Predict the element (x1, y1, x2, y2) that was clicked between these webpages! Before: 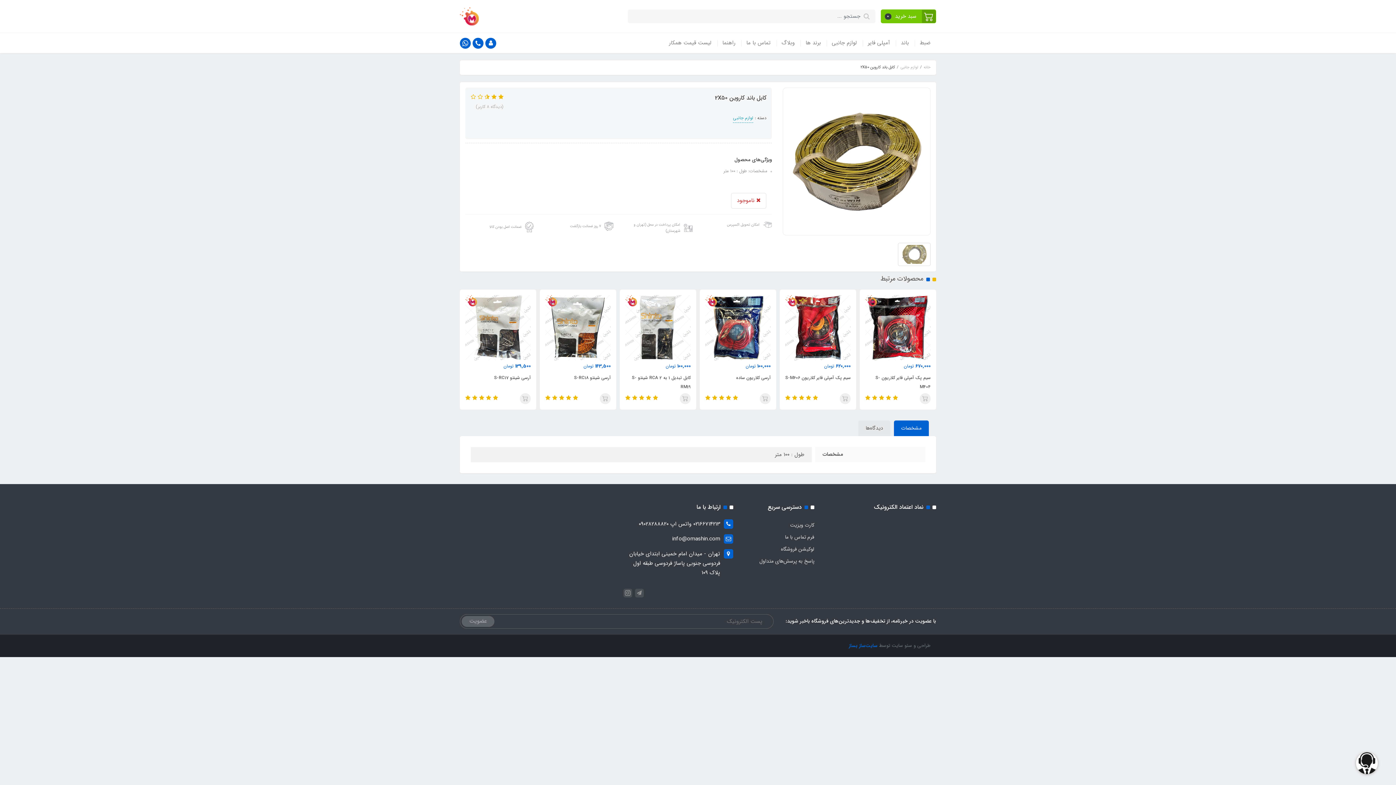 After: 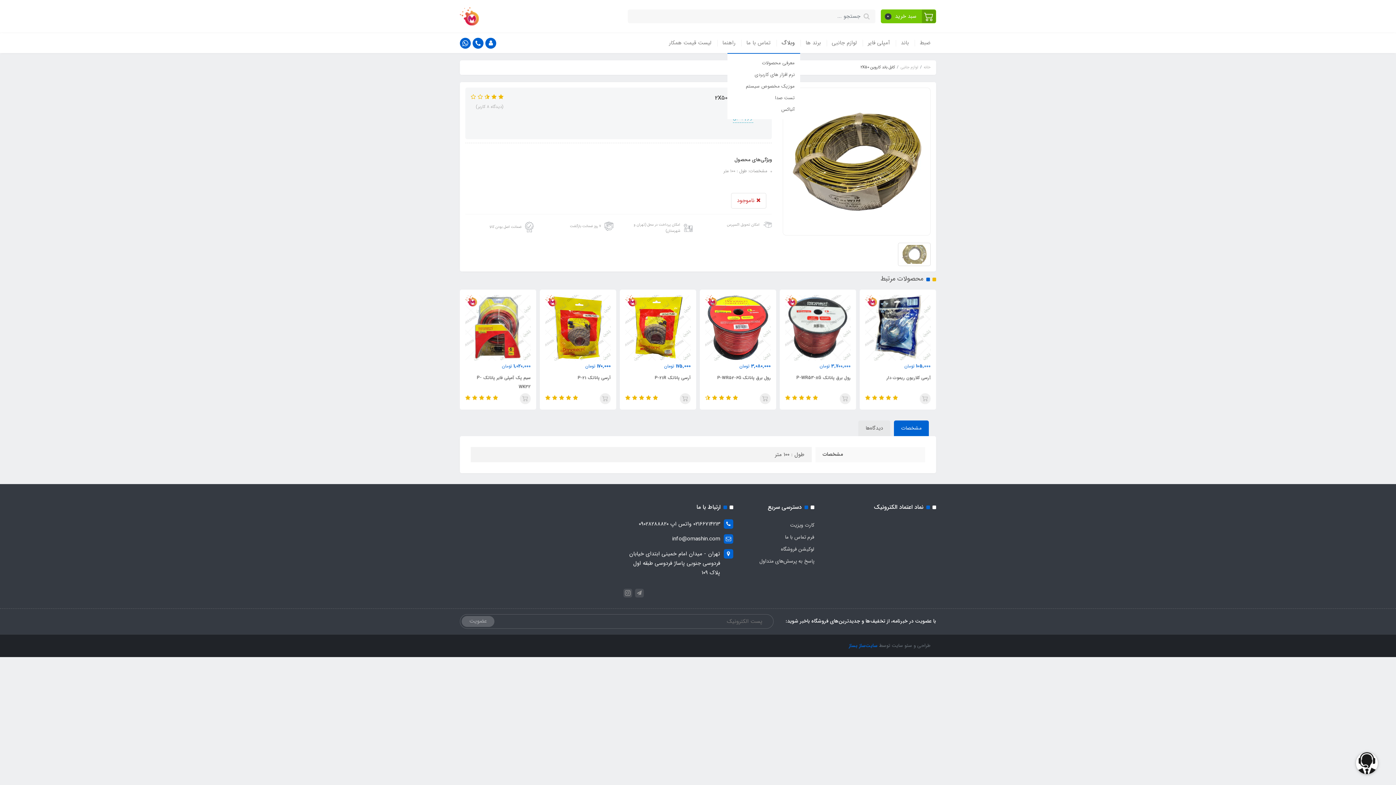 Action: bbox: (776, 33, 800, 53) label: وبلاگ